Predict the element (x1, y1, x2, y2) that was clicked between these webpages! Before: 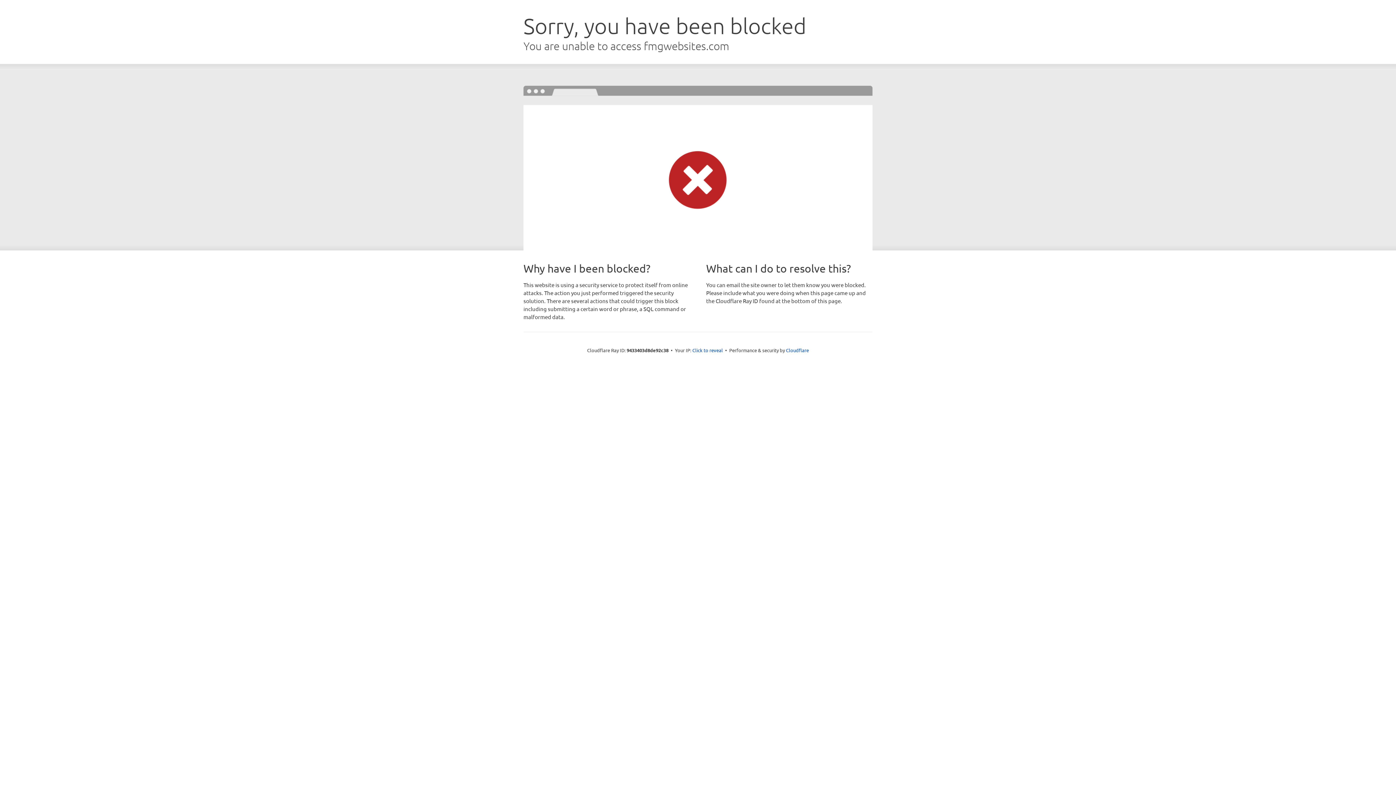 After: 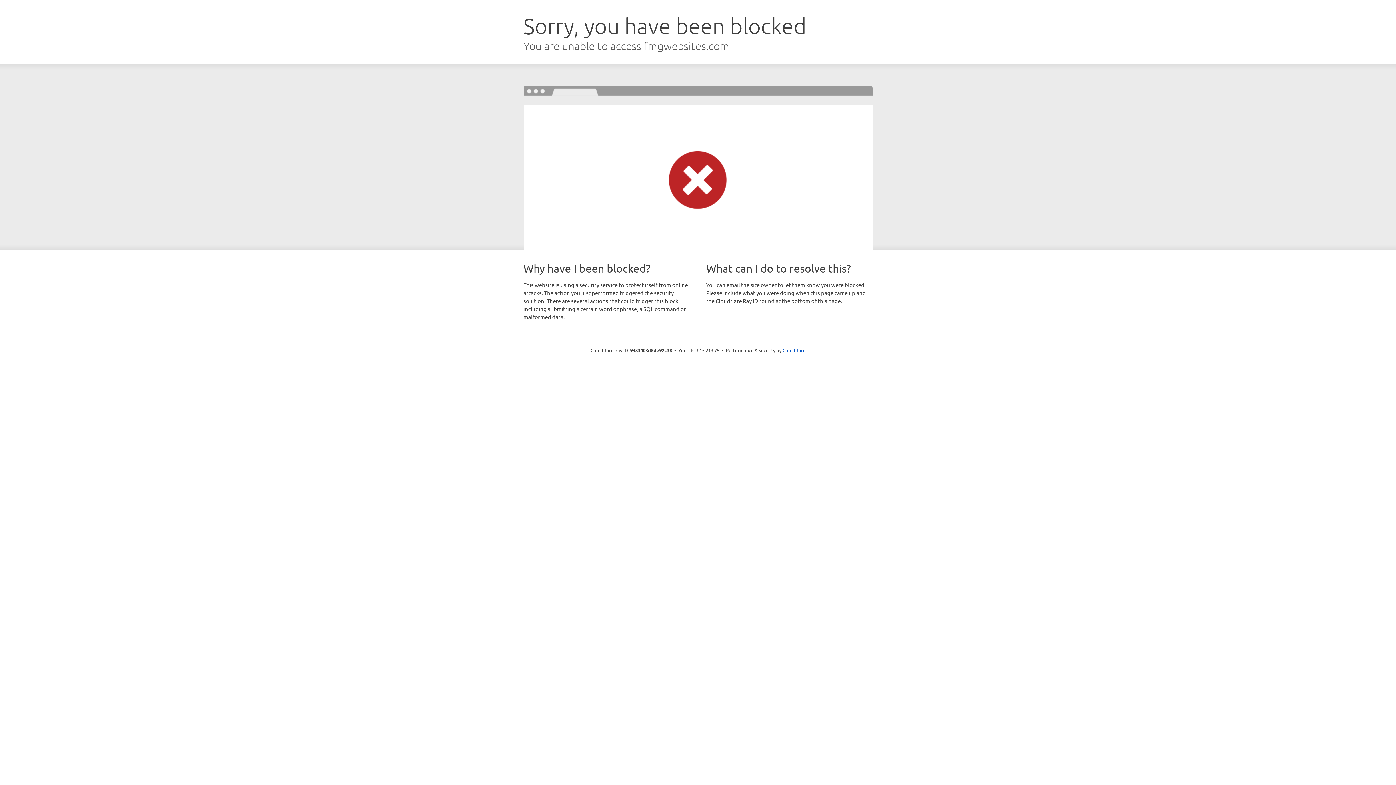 Action: label: Click to reveal bbox: (692, 346, 723, 353)